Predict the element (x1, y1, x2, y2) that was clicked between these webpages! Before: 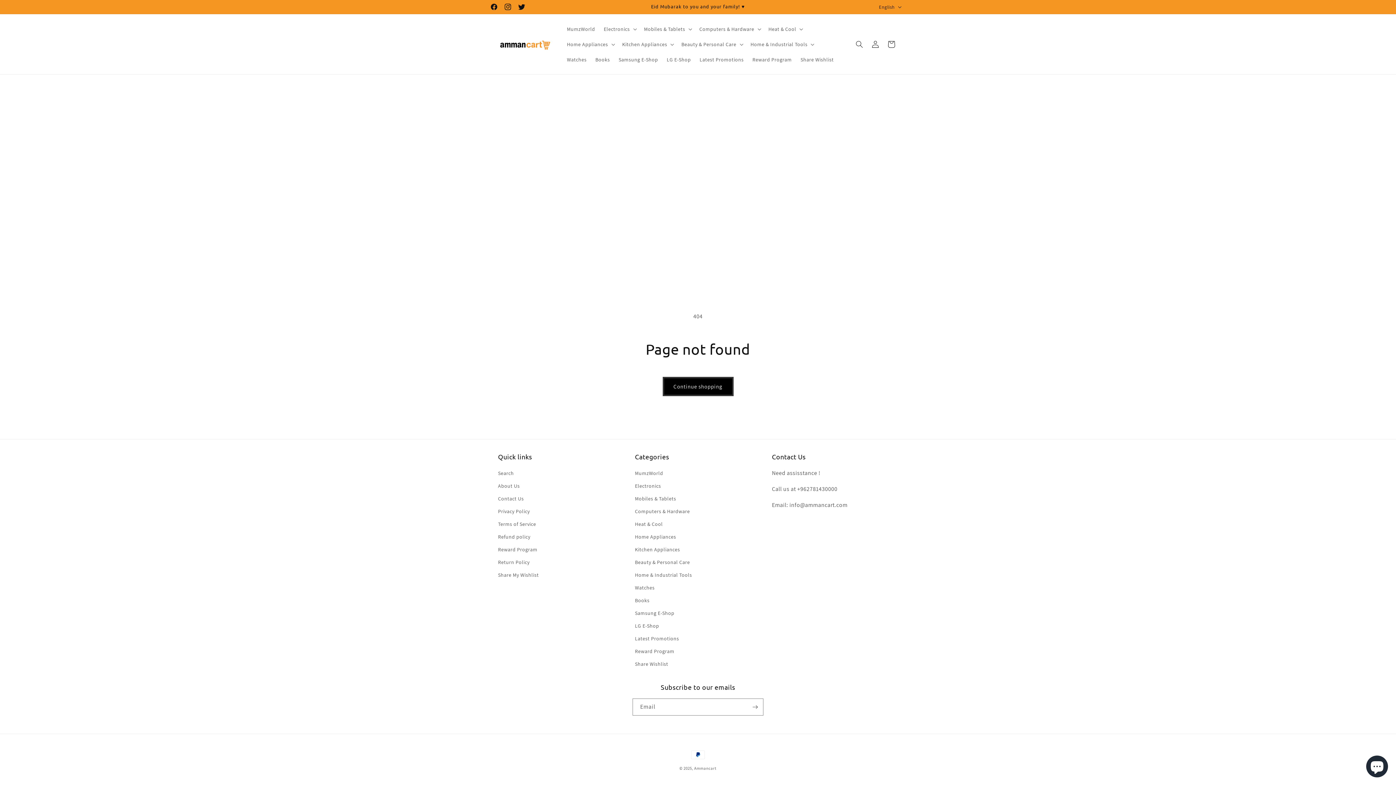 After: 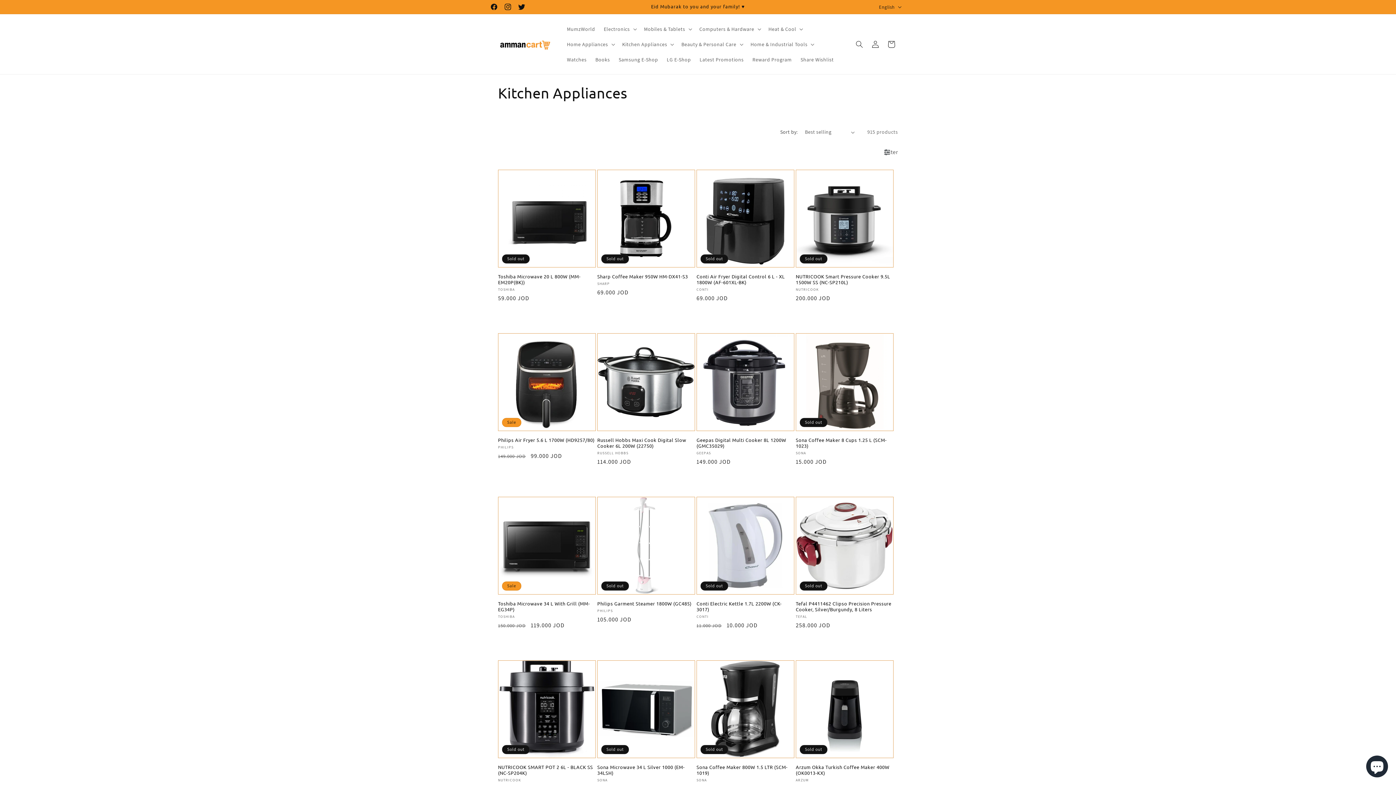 Action: label: Kitchen Appliances bbox: (635, 543, 680, 556)